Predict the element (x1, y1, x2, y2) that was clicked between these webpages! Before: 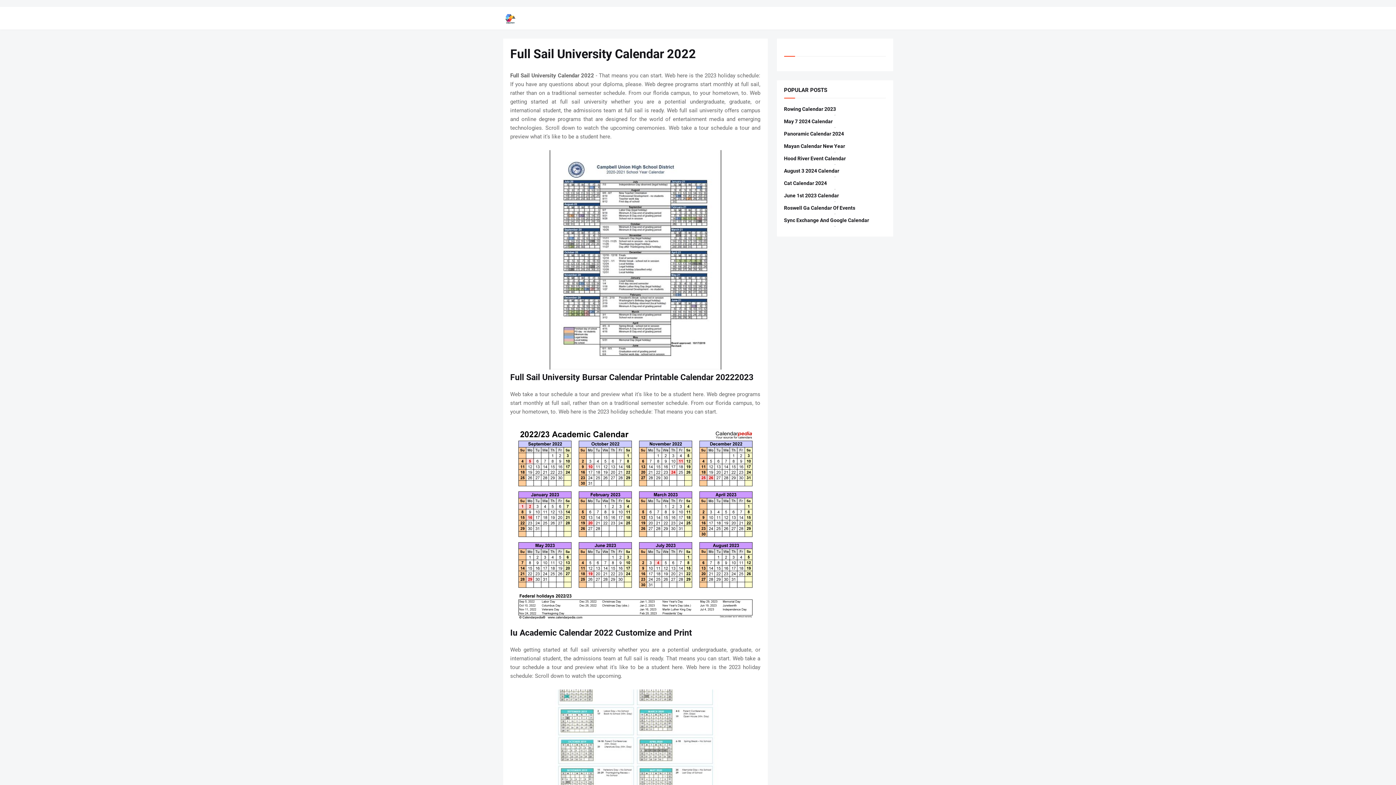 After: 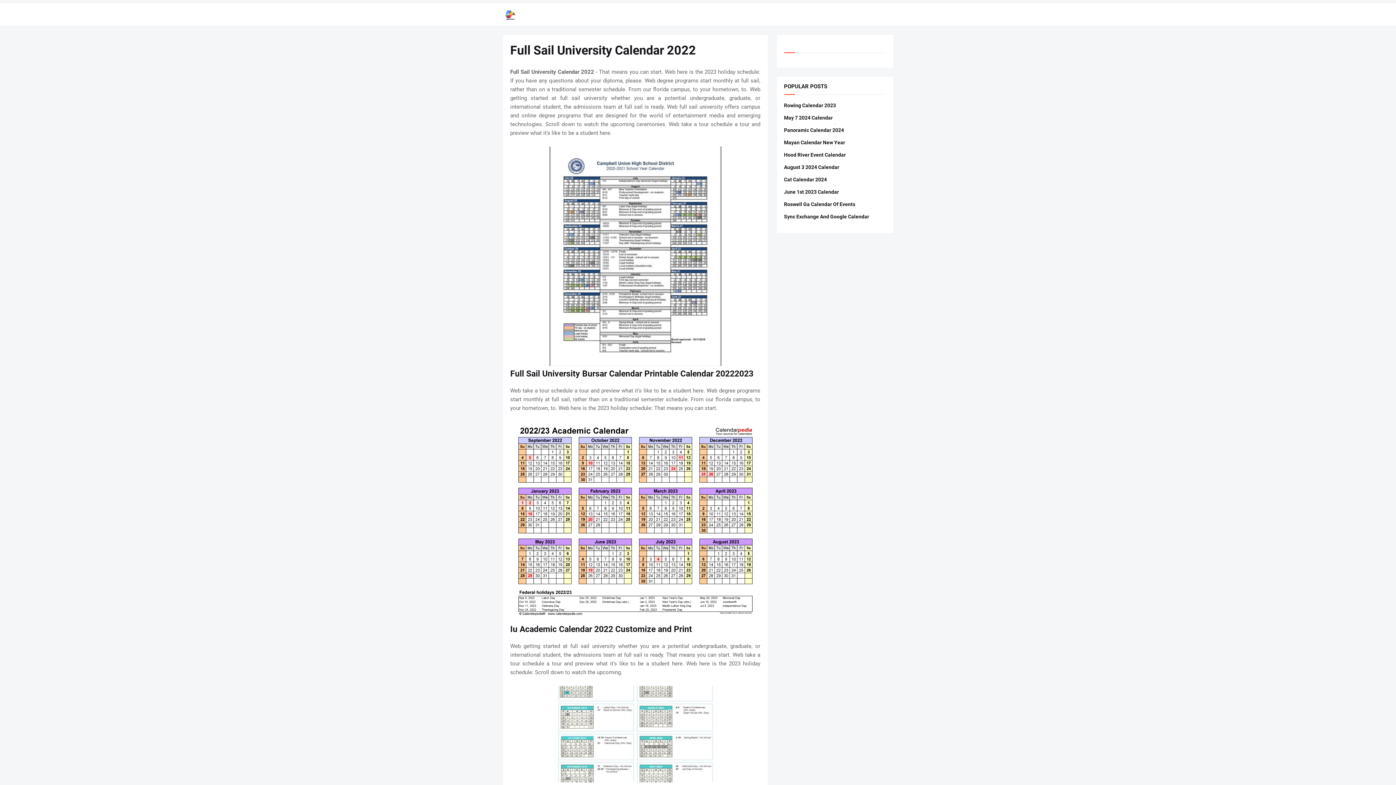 Action: label: Images For Full Sail University Academic Calendar 2022 Academic calendar, Full sail university, Spring break bbox: (510, 689, 760, 789)